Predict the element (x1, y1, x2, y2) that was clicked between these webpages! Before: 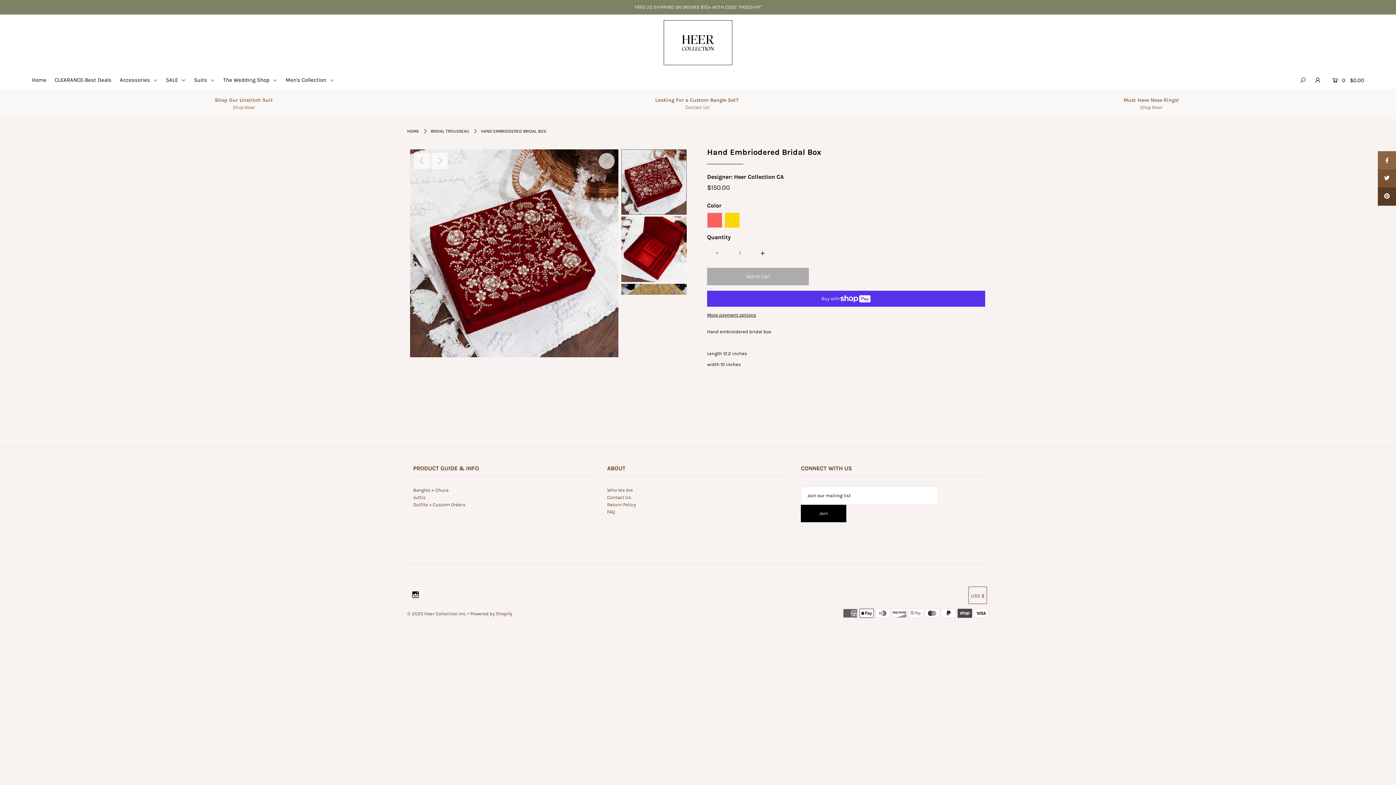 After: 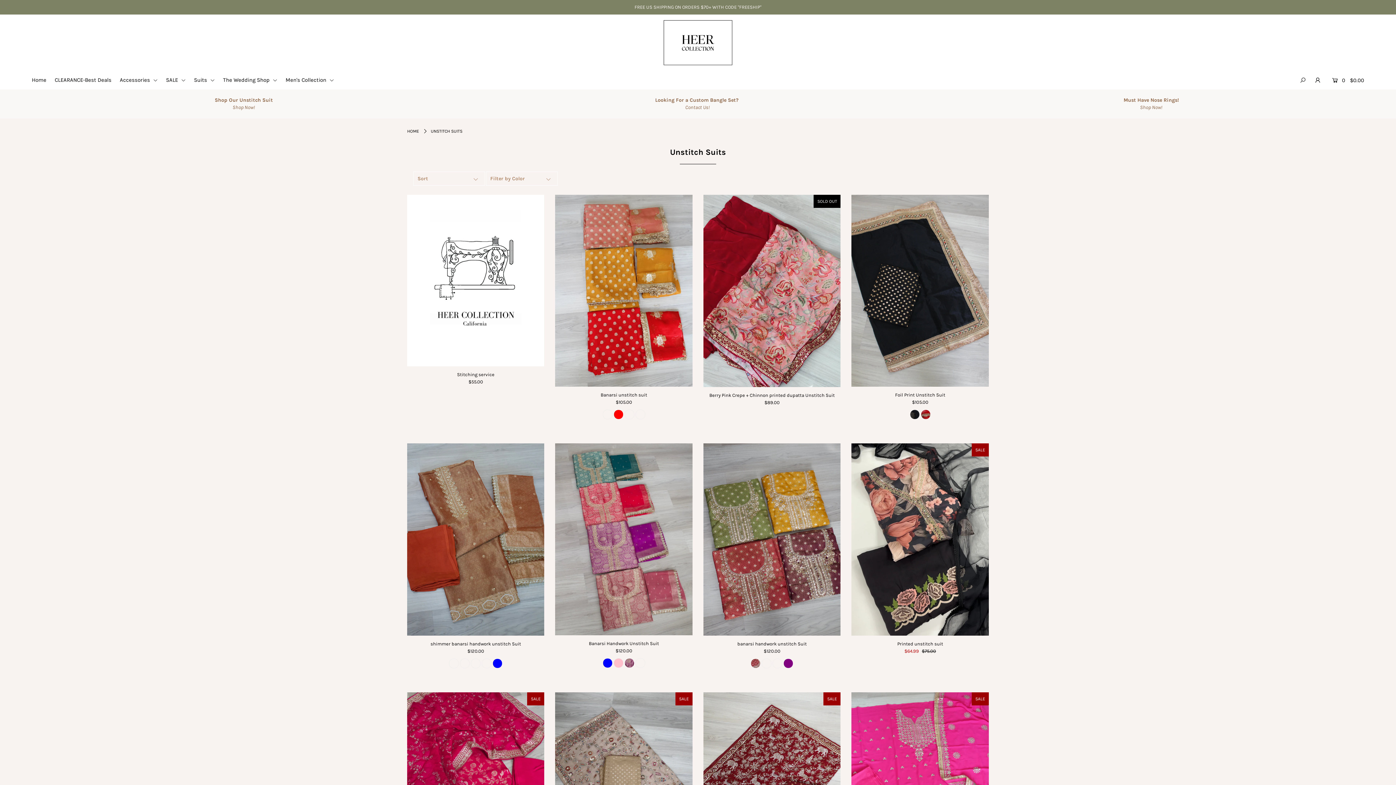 Action: label: Shop Now! bbox: (232, 104, 255, 110)